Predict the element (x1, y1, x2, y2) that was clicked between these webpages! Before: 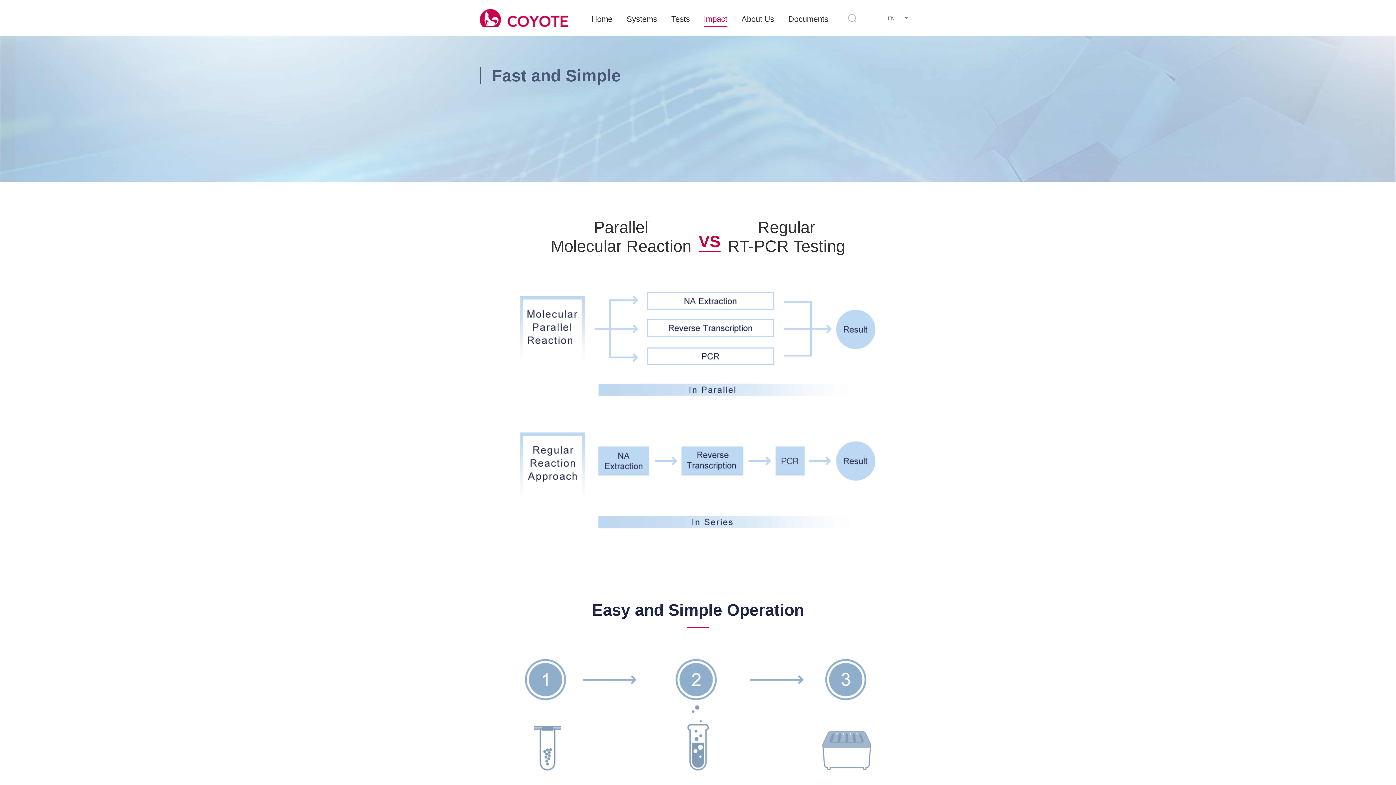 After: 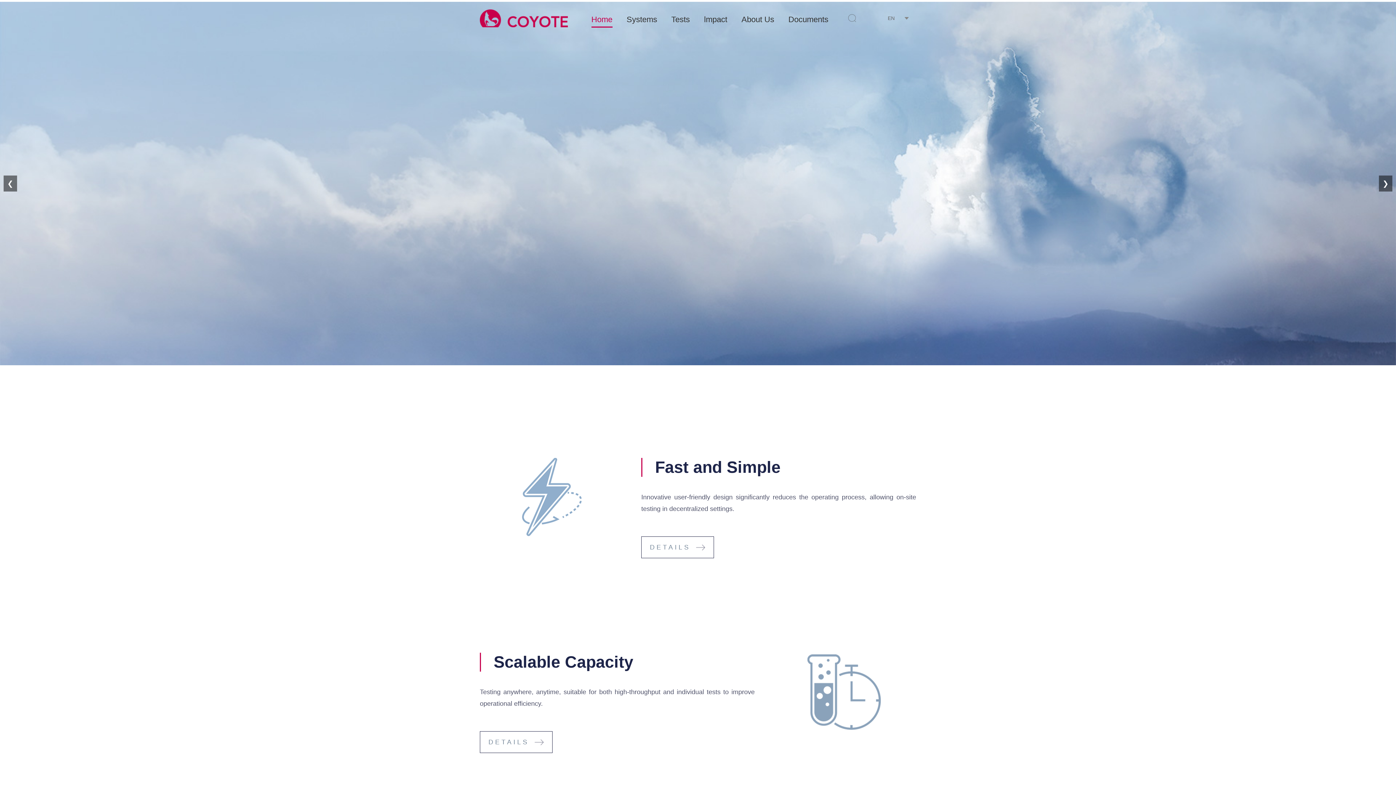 Action: bbox: (591, 14, 612, 27) label: Home